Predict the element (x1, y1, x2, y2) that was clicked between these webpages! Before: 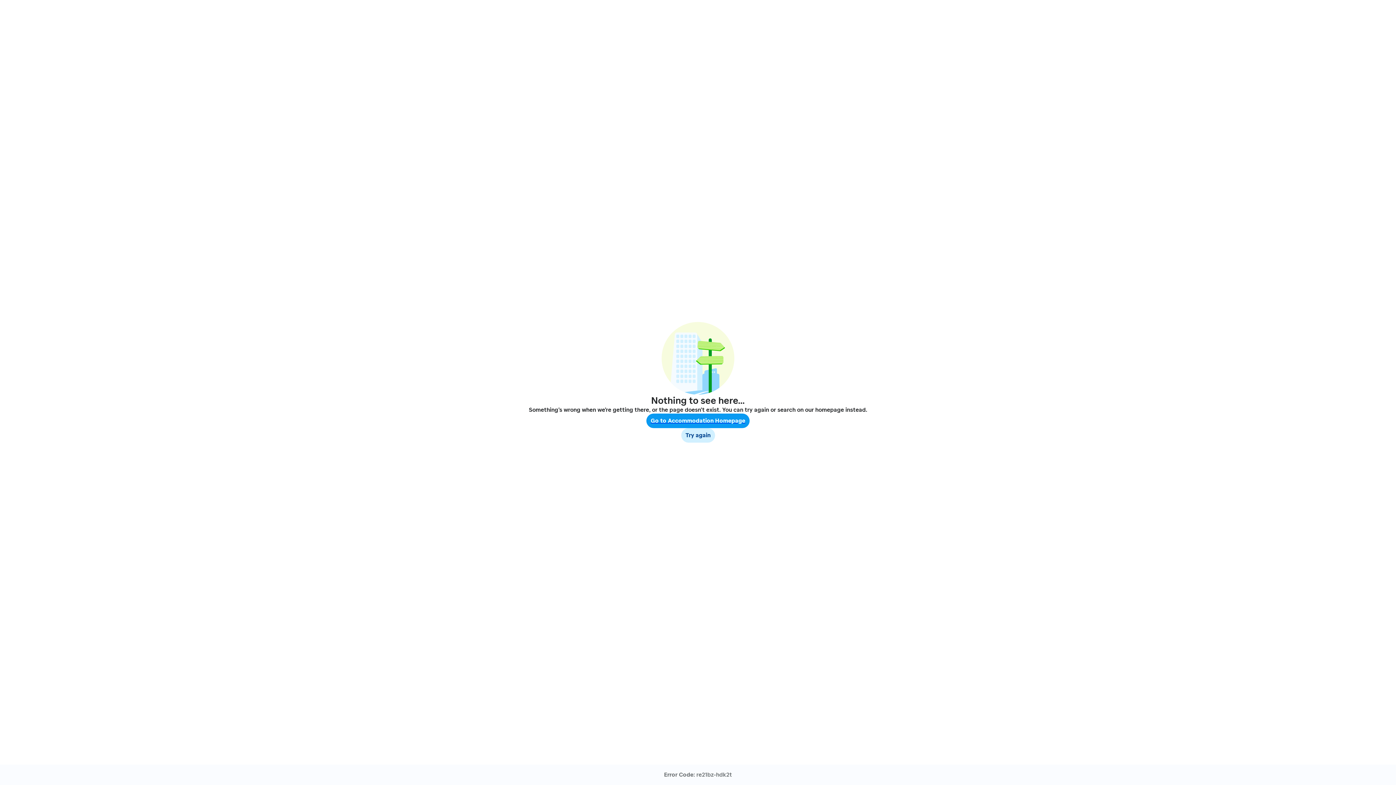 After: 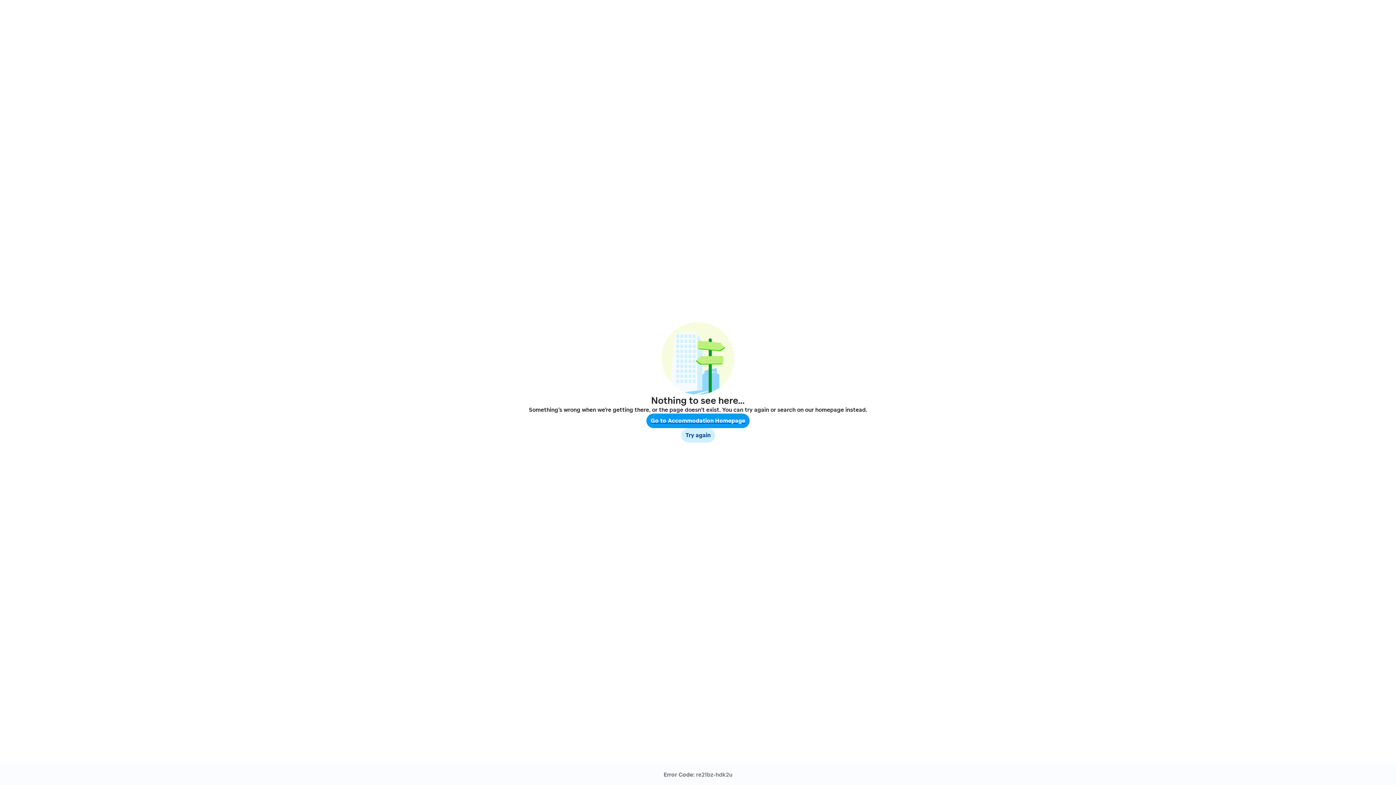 Action: label: Try again
Try again bbox: (681, 428, 715, 442)